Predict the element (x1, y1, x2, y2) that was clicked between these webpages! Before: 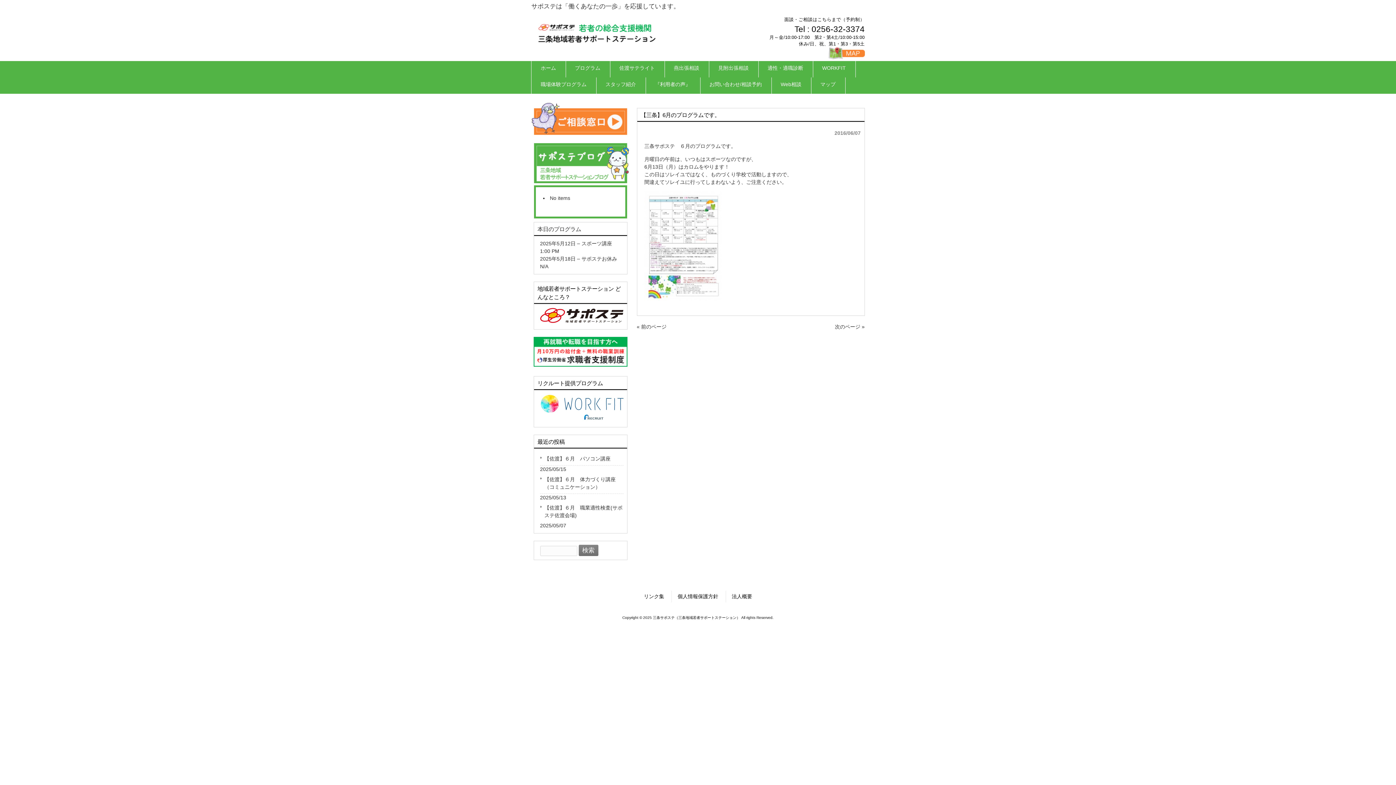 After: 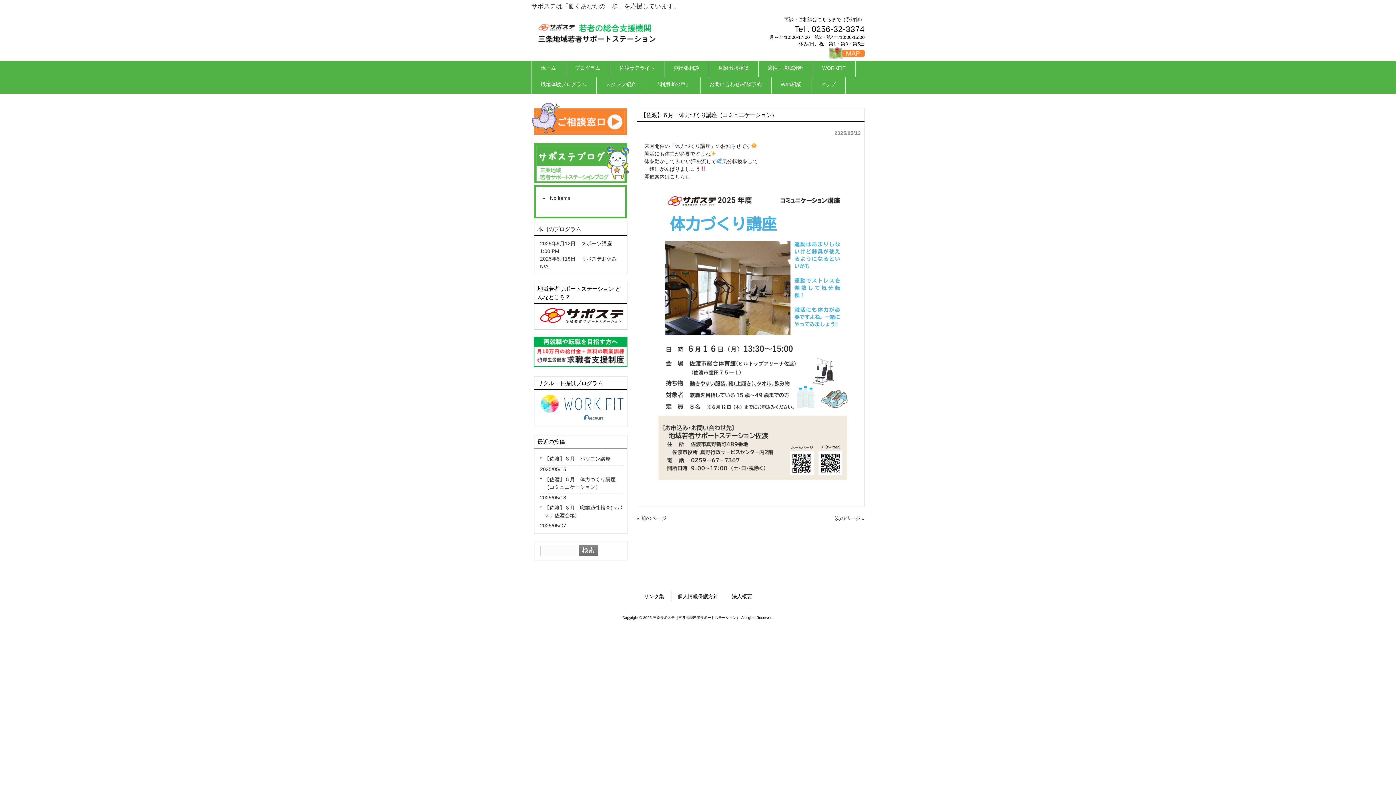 Action: label: 【佐渡】６月　体力づくり講座（コミュニケーション） bbox: (540, 473, 623, 494)